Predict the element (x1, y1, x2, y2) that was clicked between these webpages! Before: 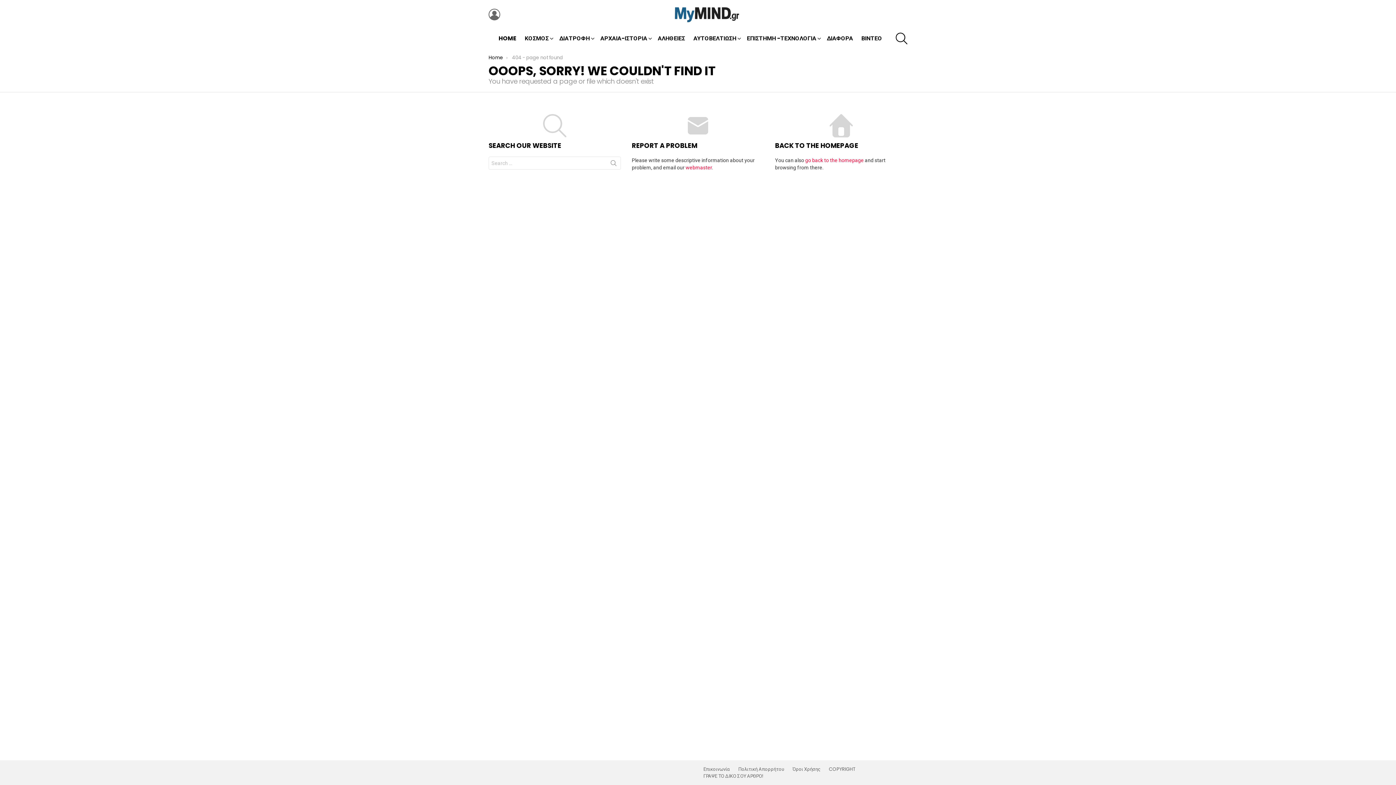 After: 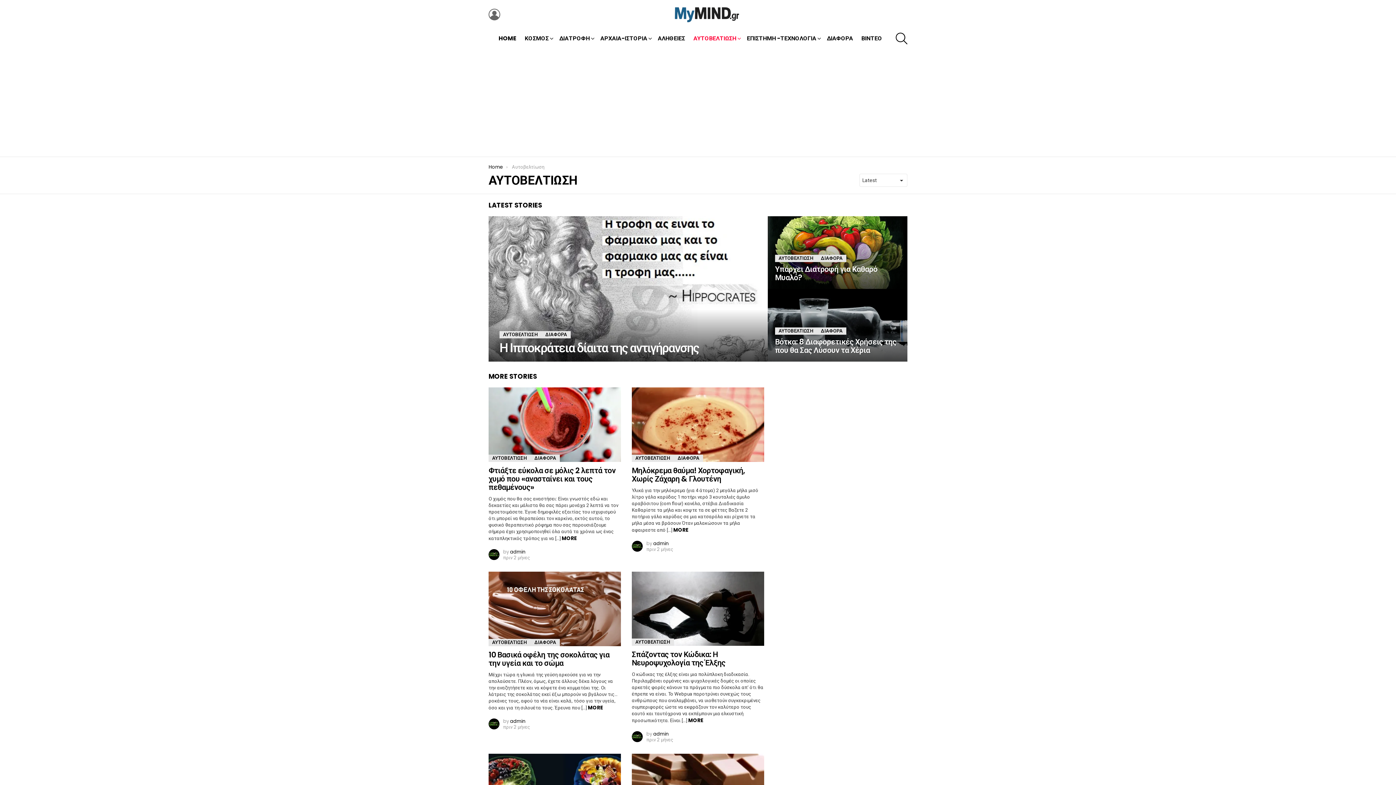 Action: bbox: (690, 32, 742, 43) label: ΑΥΤΟΒΕΛΤΙΩΣΗ